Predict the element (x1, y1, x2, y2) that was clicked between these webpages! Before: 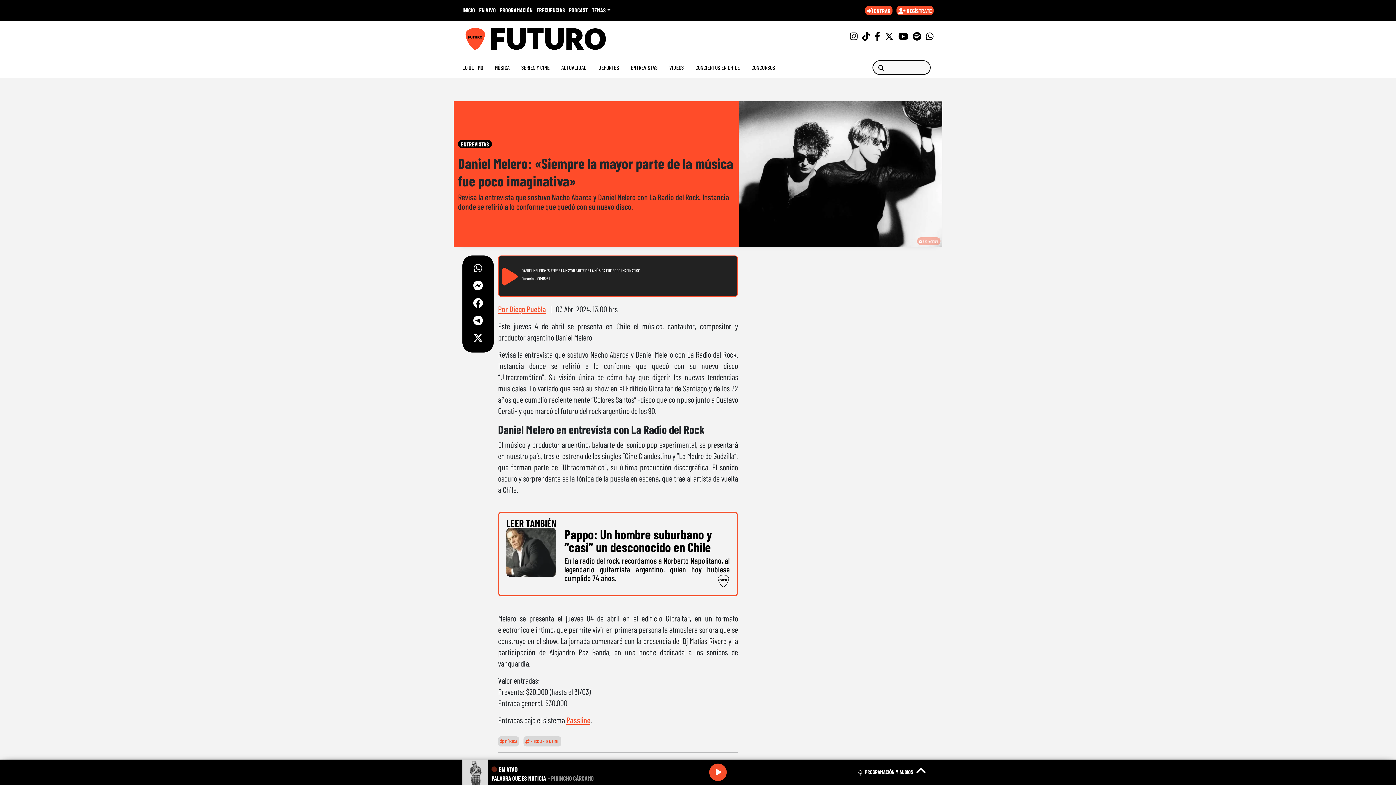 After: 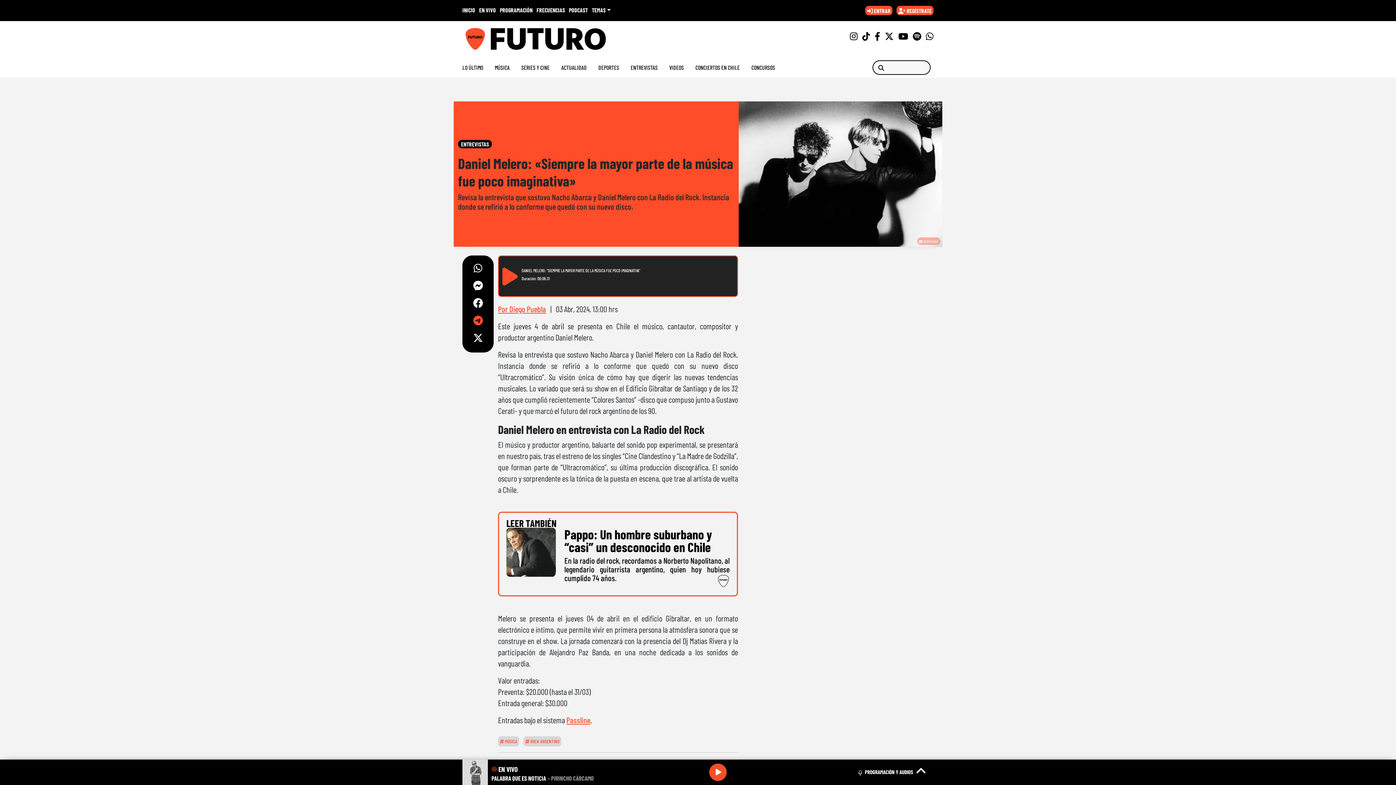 Action: bbox: (473, 314, 482, 326)